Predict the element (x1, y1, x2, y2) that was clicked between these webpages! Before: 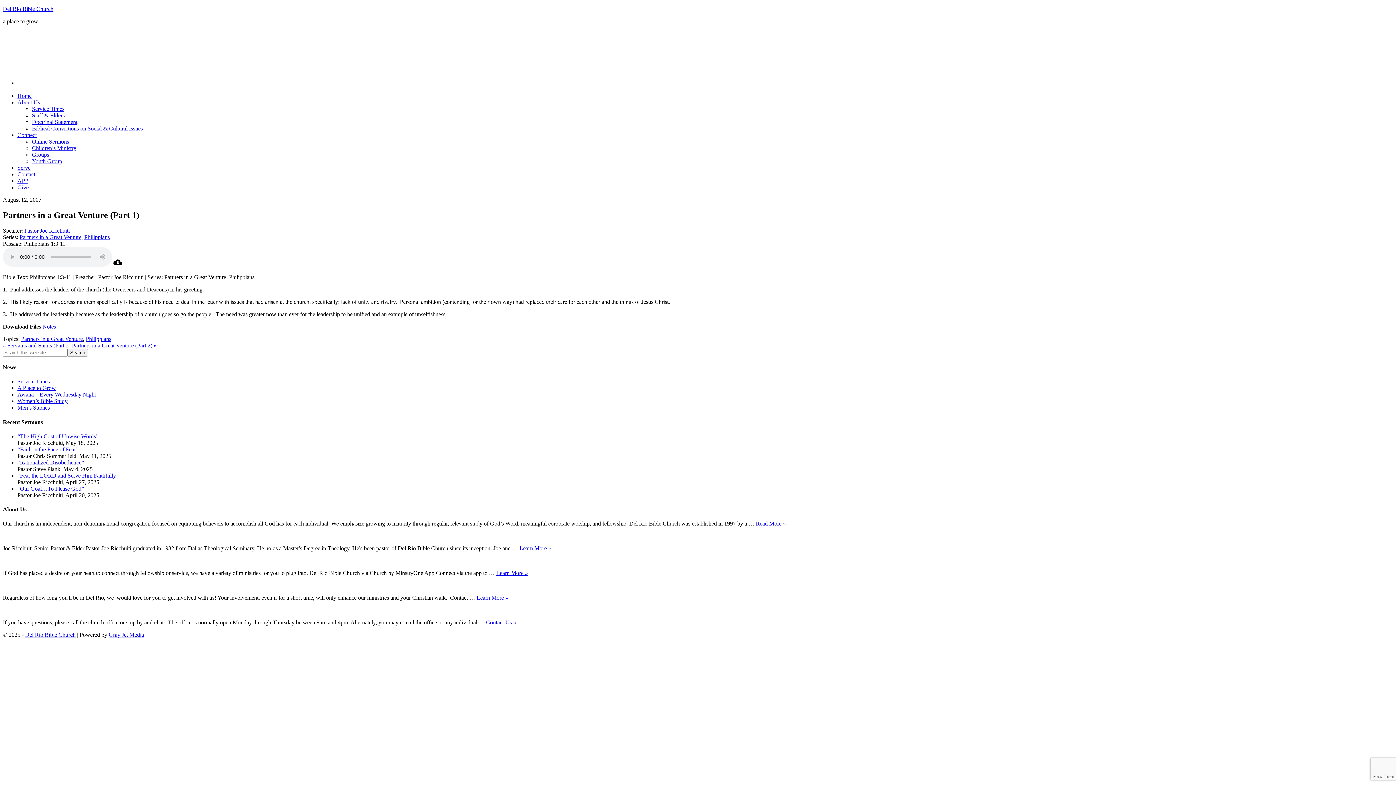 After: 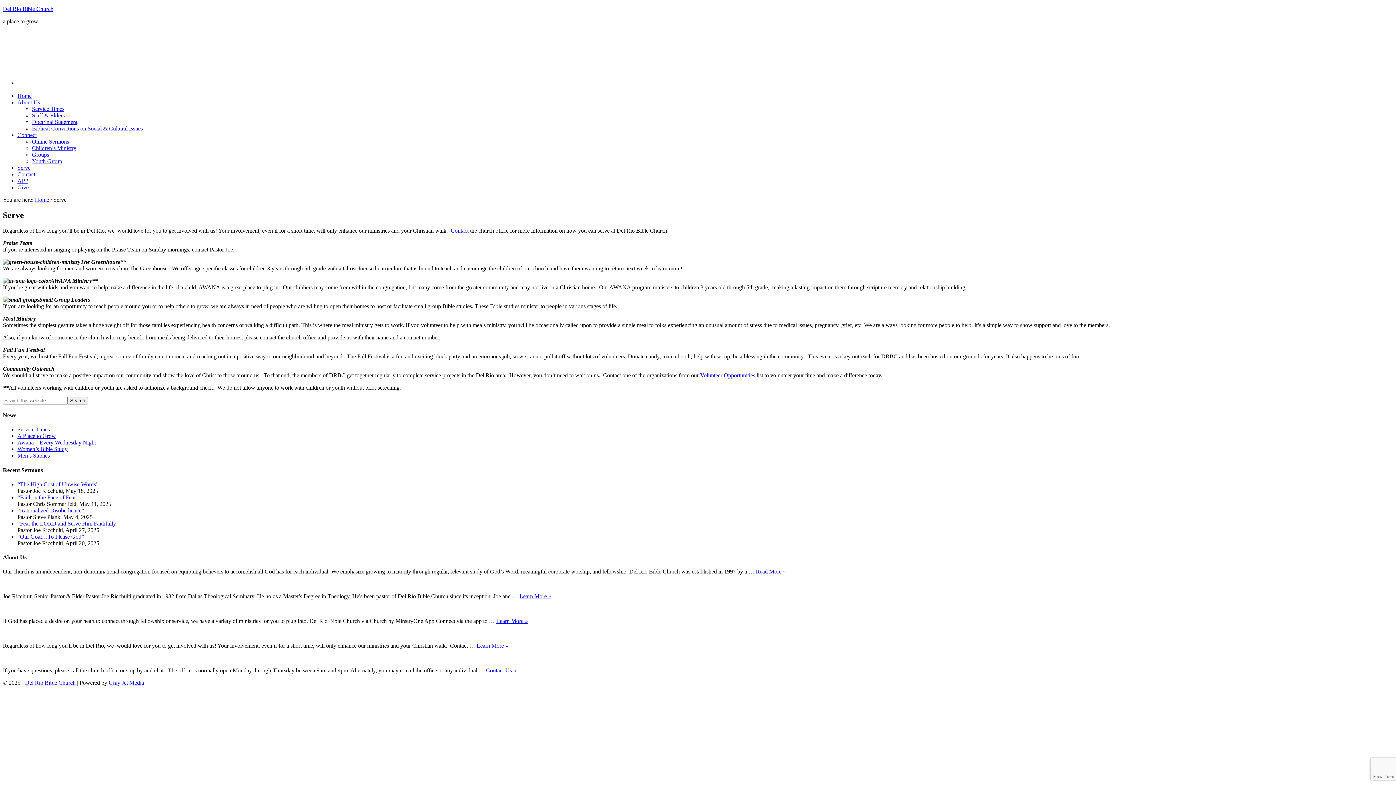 Action: label: Learn More » bbox: (476, 595, 508, 601)